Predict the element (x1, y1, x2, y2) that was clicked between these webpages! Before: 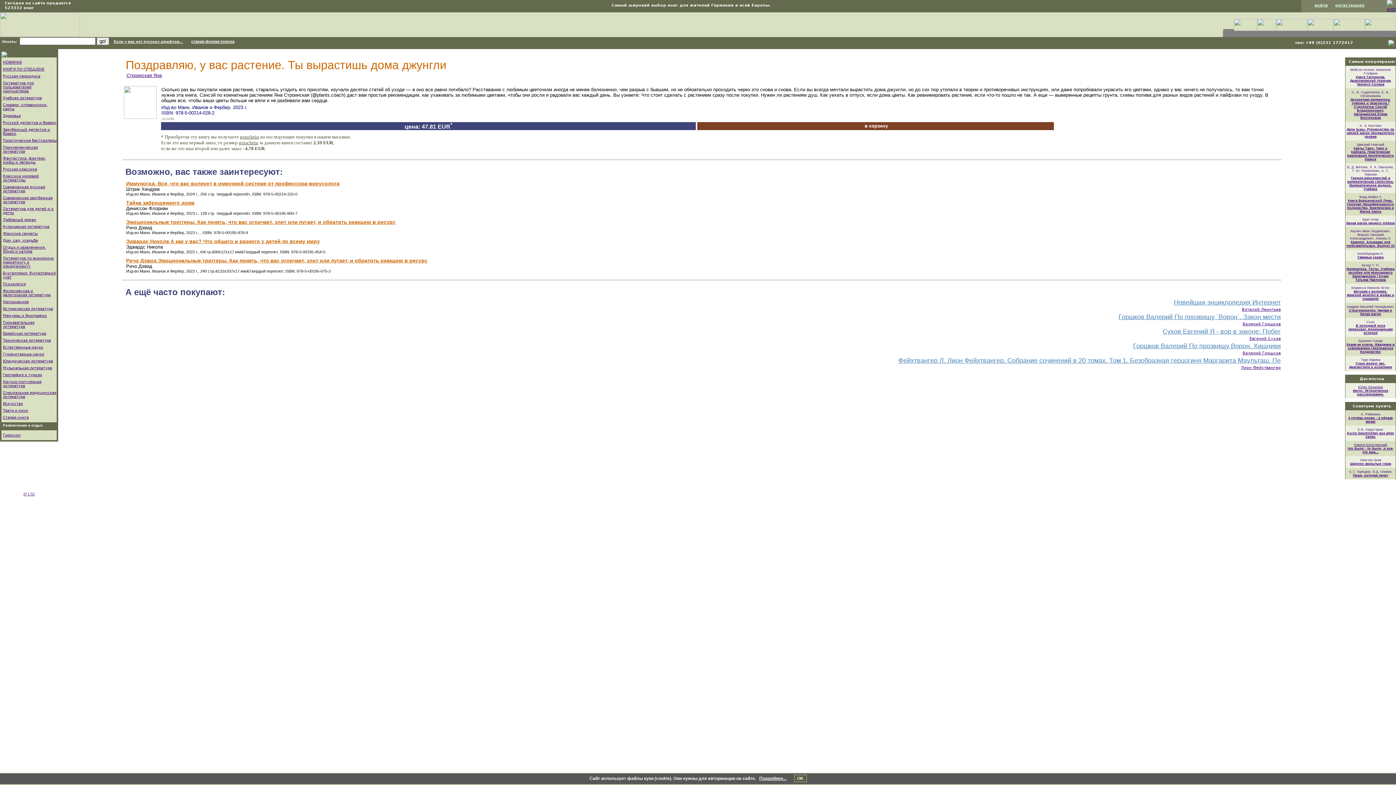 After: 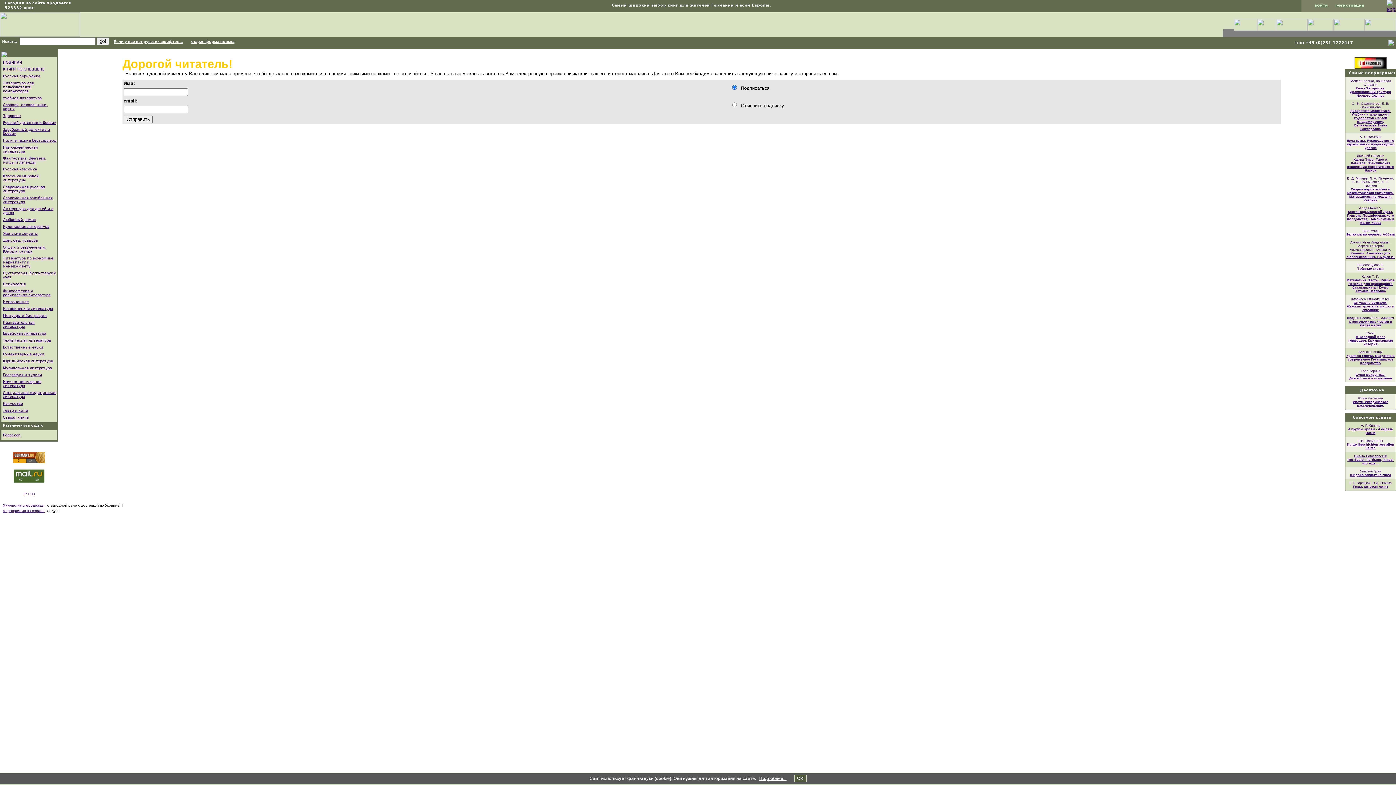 Action: bbox: (1293, 32, 1323, 38)